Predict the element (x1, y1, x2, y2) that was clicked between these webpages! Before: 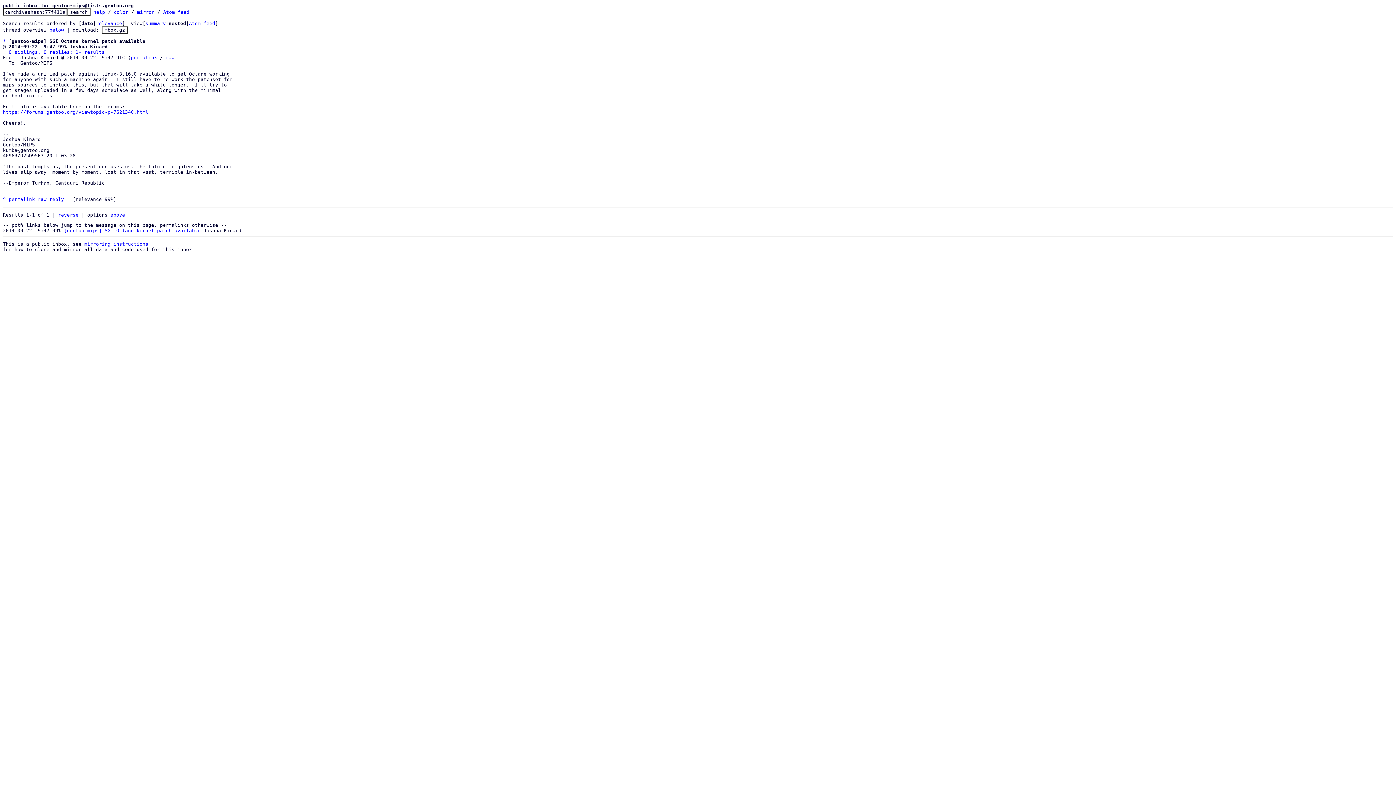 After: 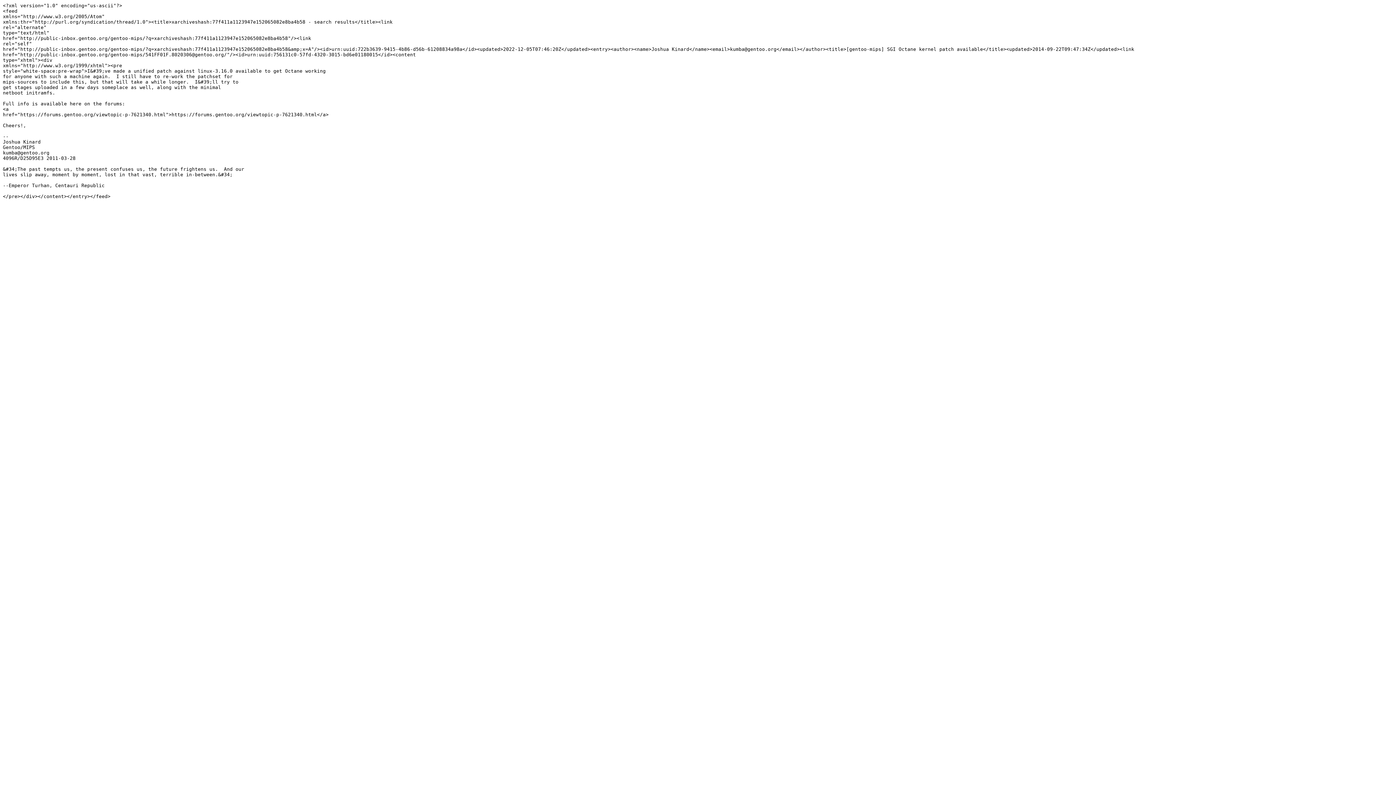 Action: bbox: (163, 9, 189, 14) label: Atom feed